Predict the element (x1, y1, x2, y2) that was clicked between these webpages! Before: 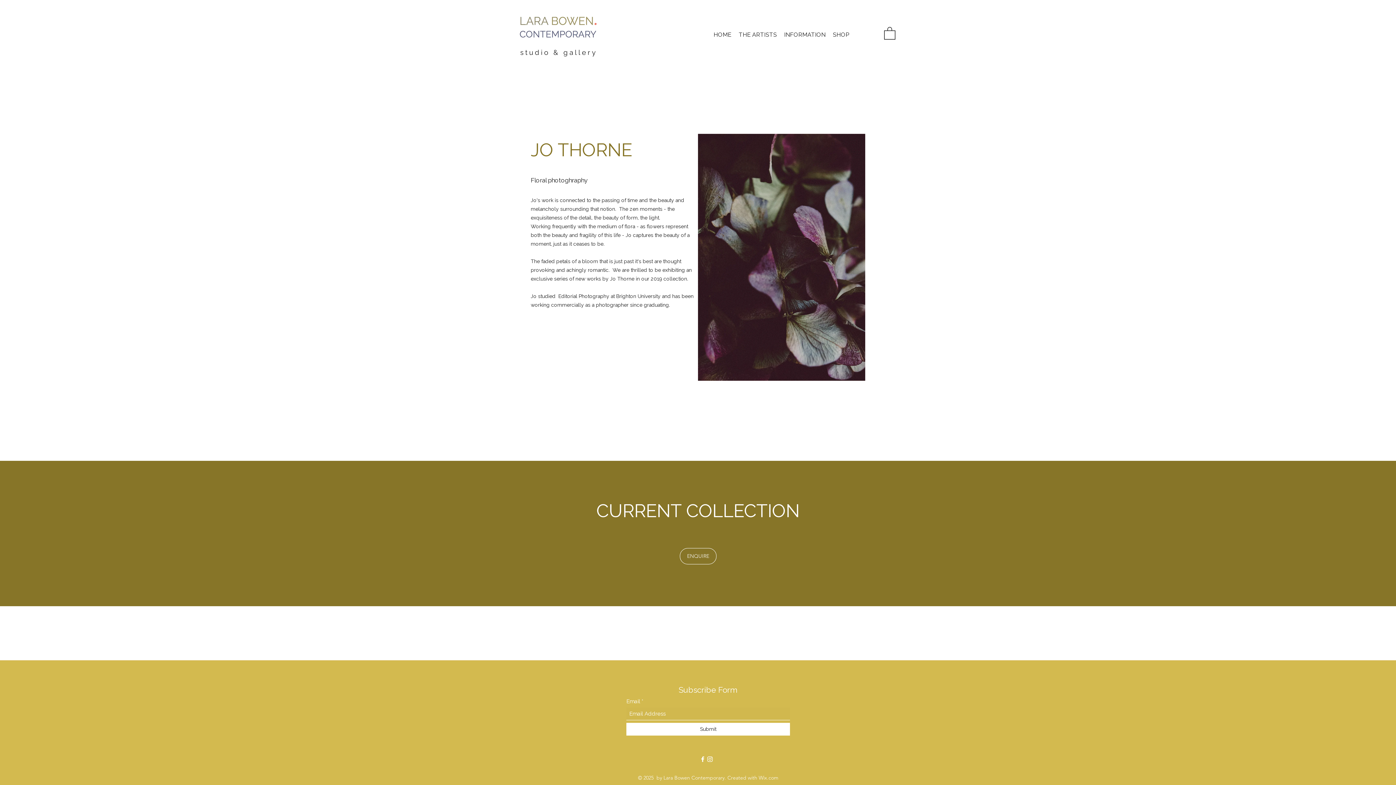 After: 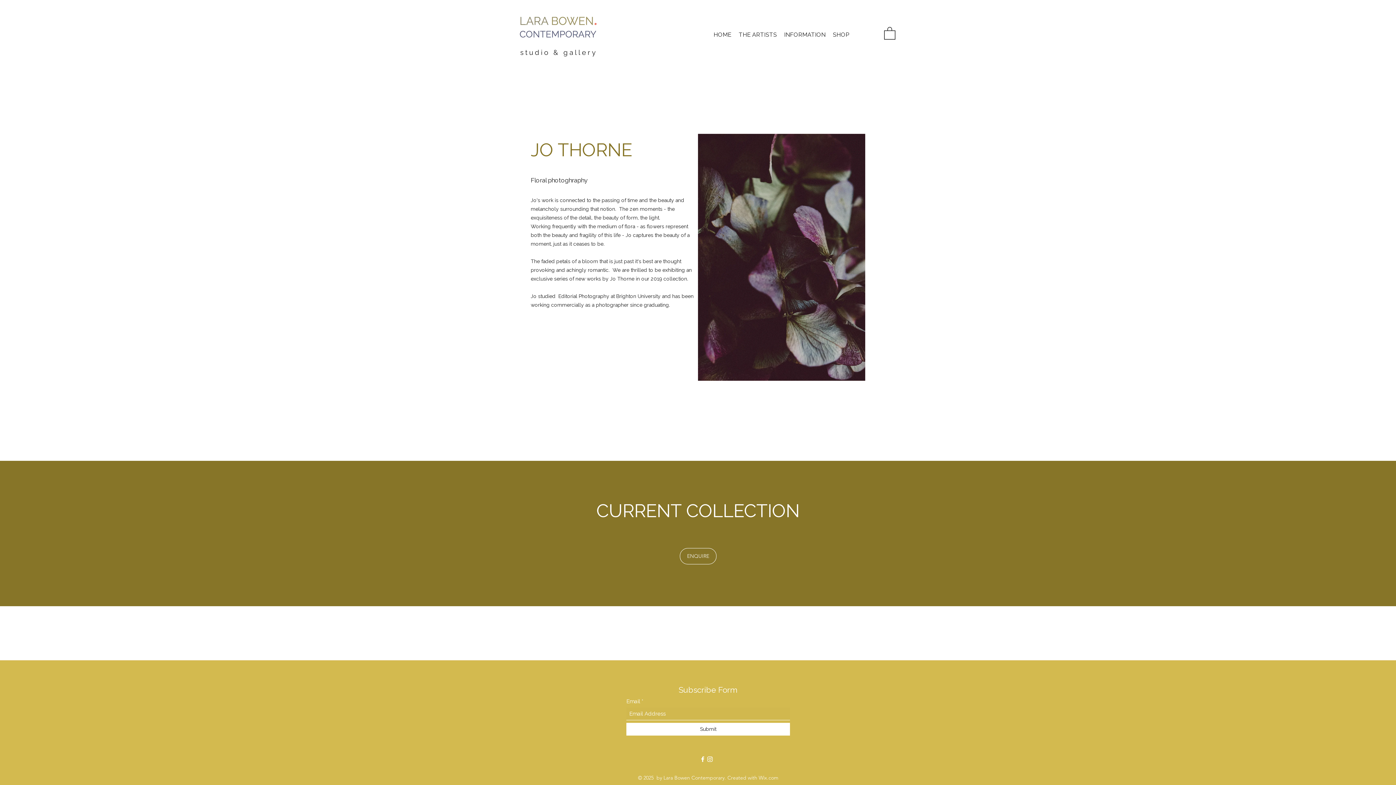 Action: label: Facebook bbox: (699, 755, 706, 763)